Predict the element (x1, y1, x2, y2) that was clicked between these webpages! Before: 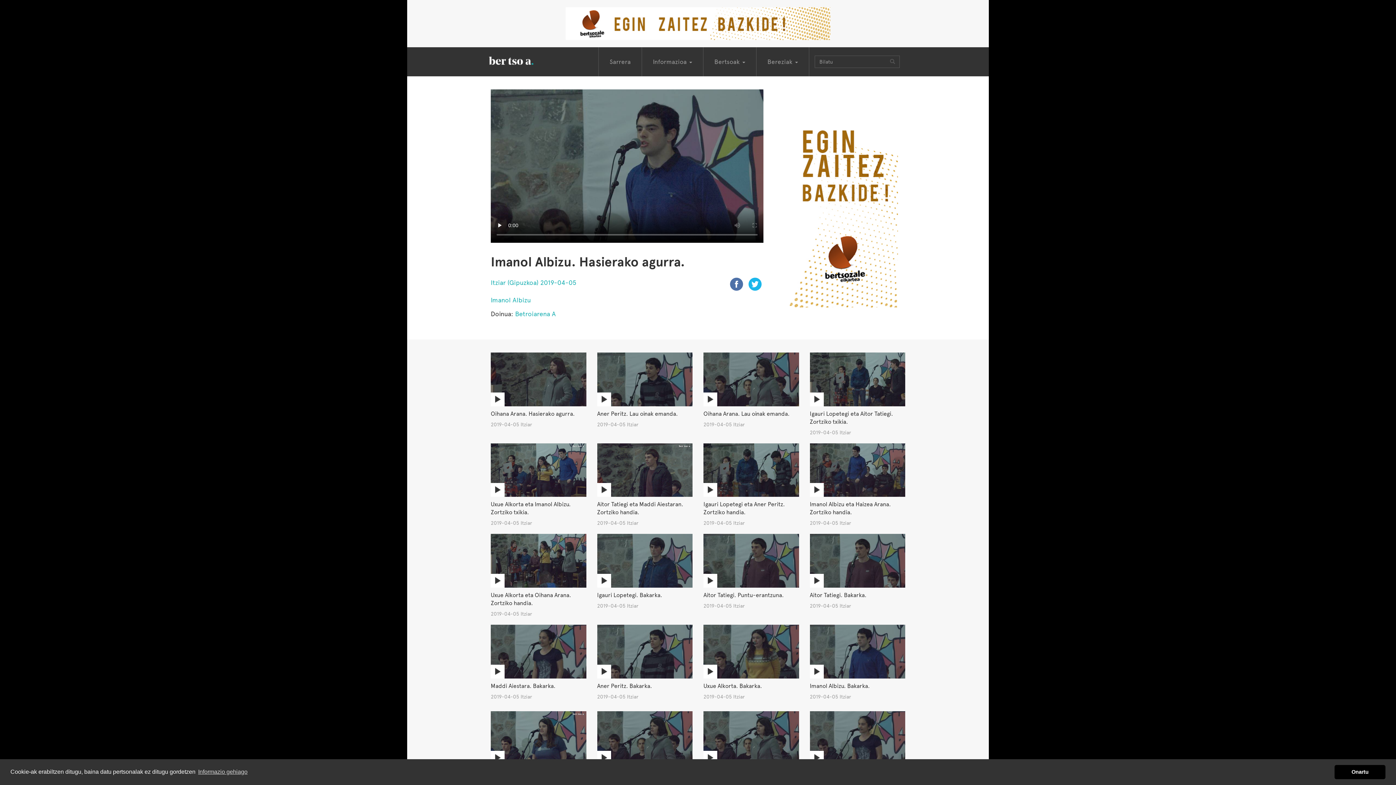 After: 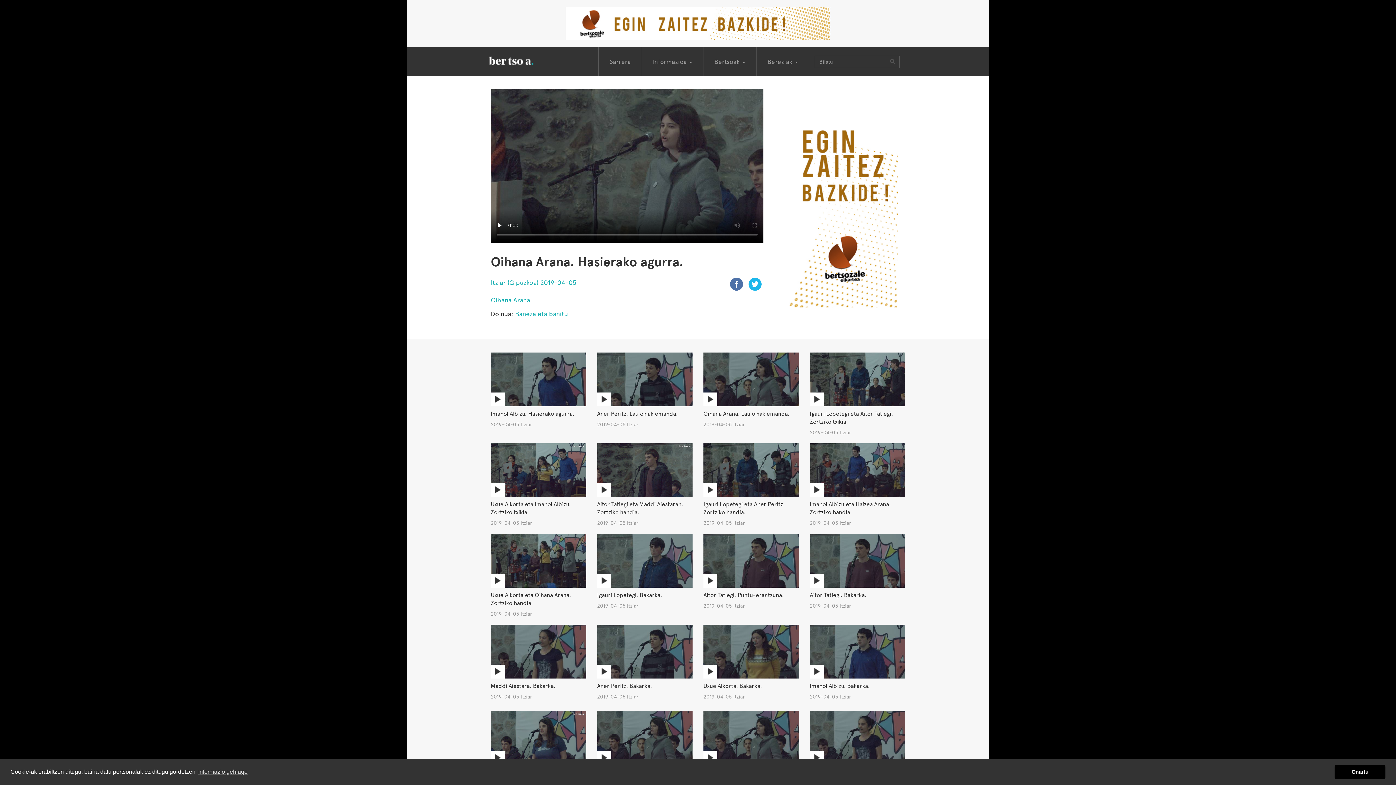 Action: bbox: (490, 352, 586, 406)